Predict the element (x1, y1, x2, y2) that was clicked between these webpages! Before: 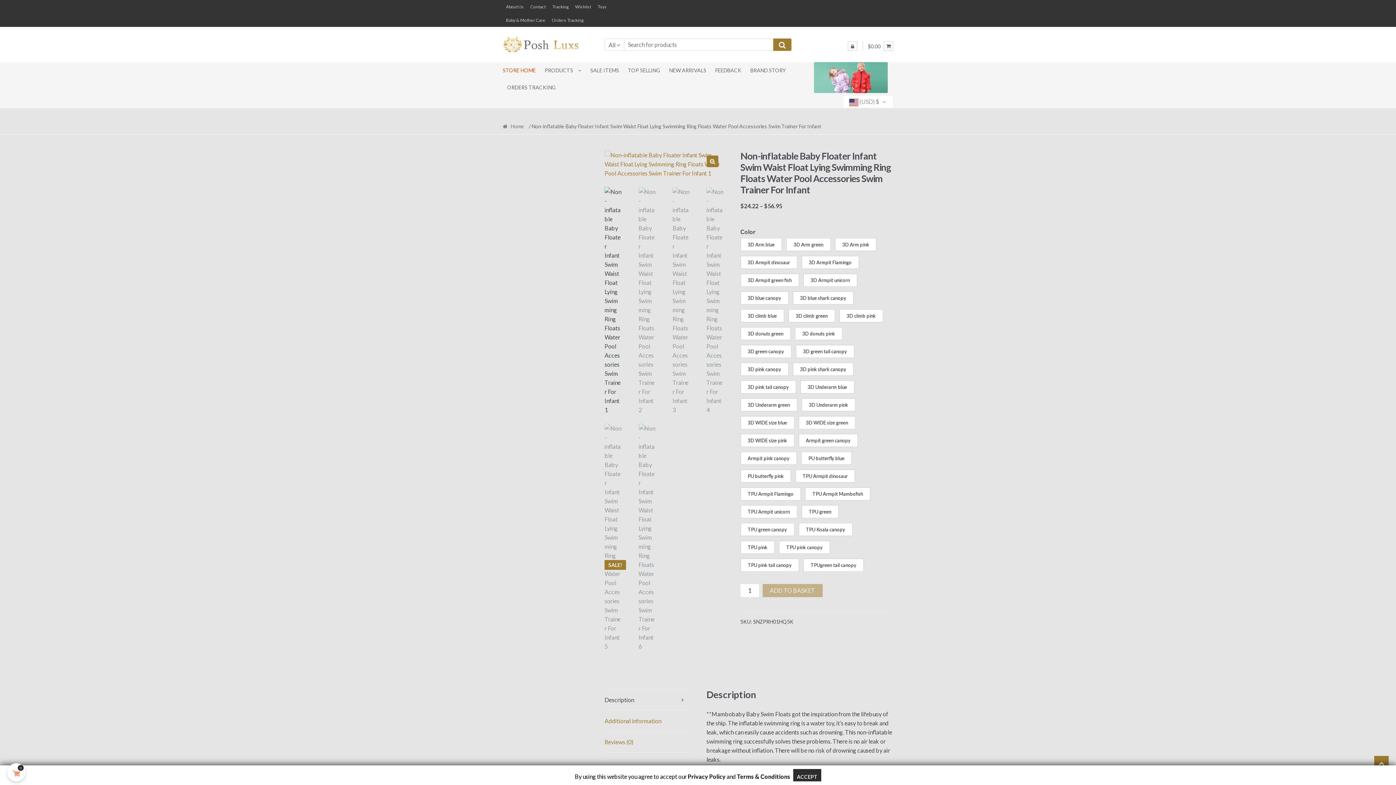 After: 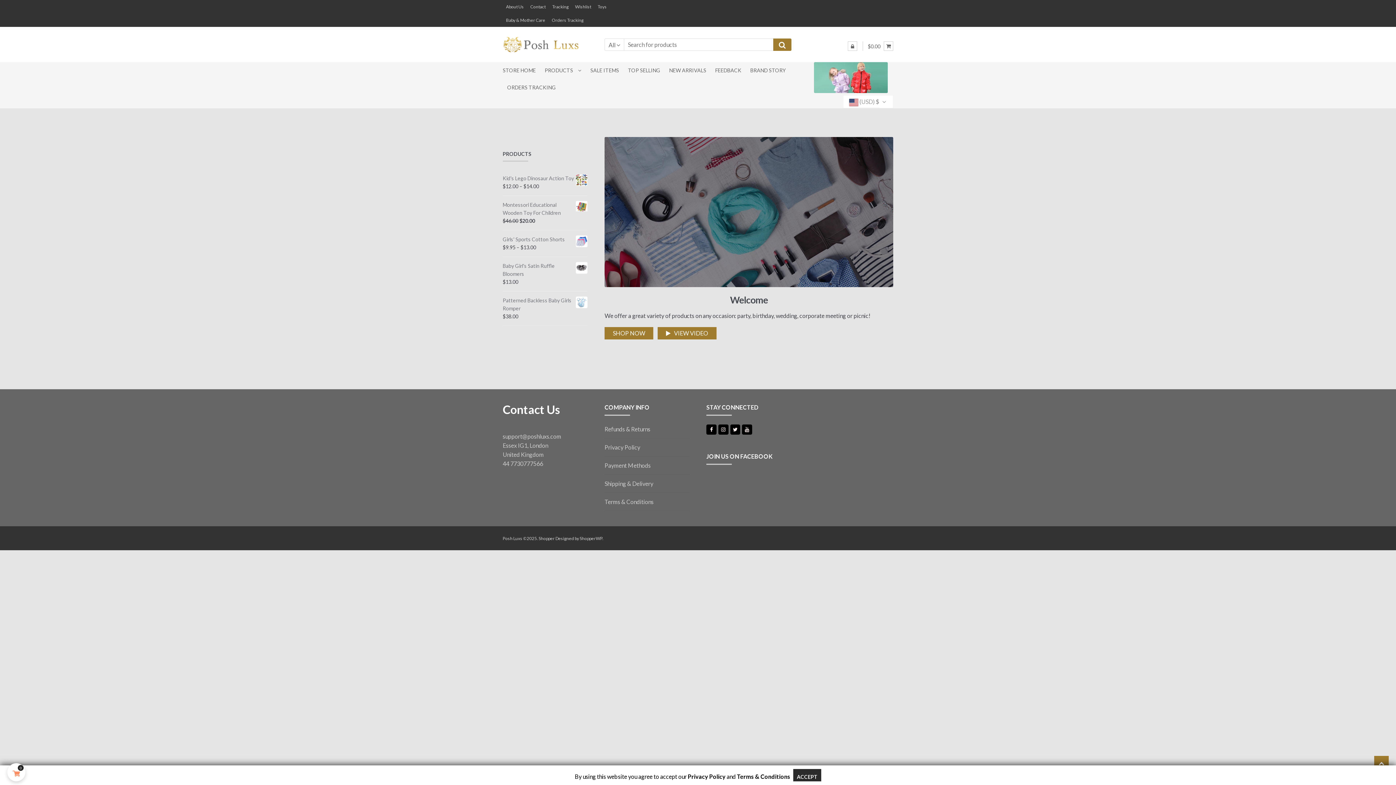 Action: bbox: (502, 31, 579, 57)